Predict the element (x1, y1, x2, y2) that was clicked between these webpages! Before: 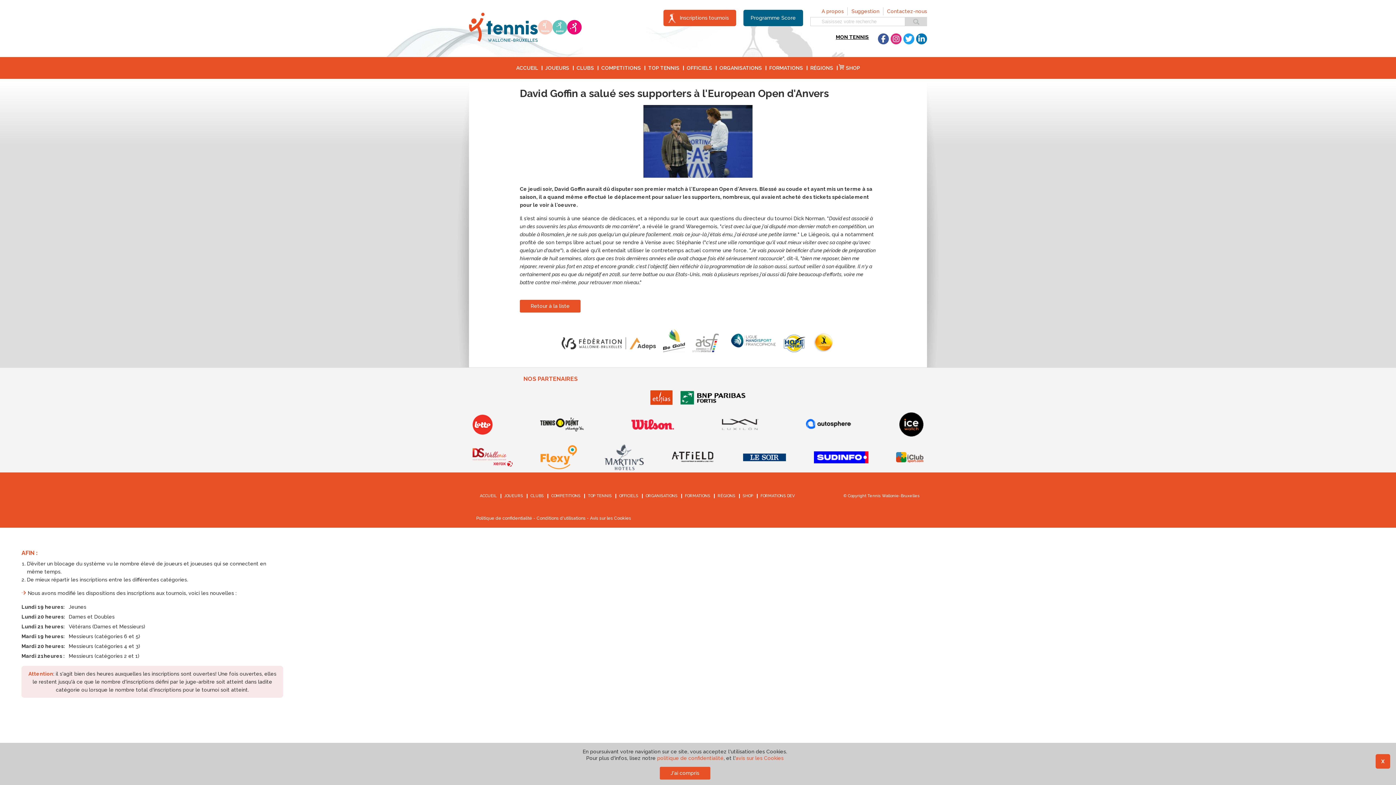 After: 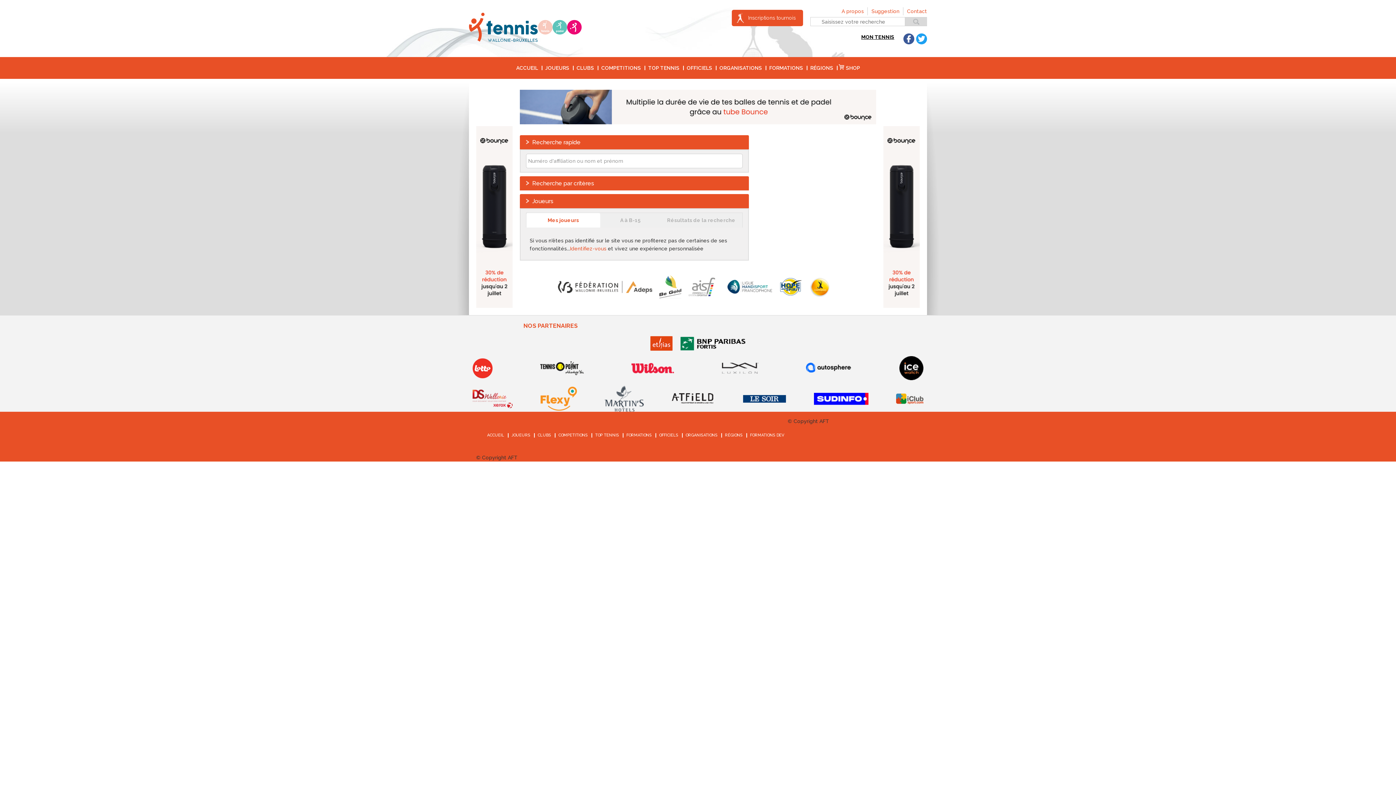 Action: label: JOUEURS bbox: (541, 57, 573, 78)